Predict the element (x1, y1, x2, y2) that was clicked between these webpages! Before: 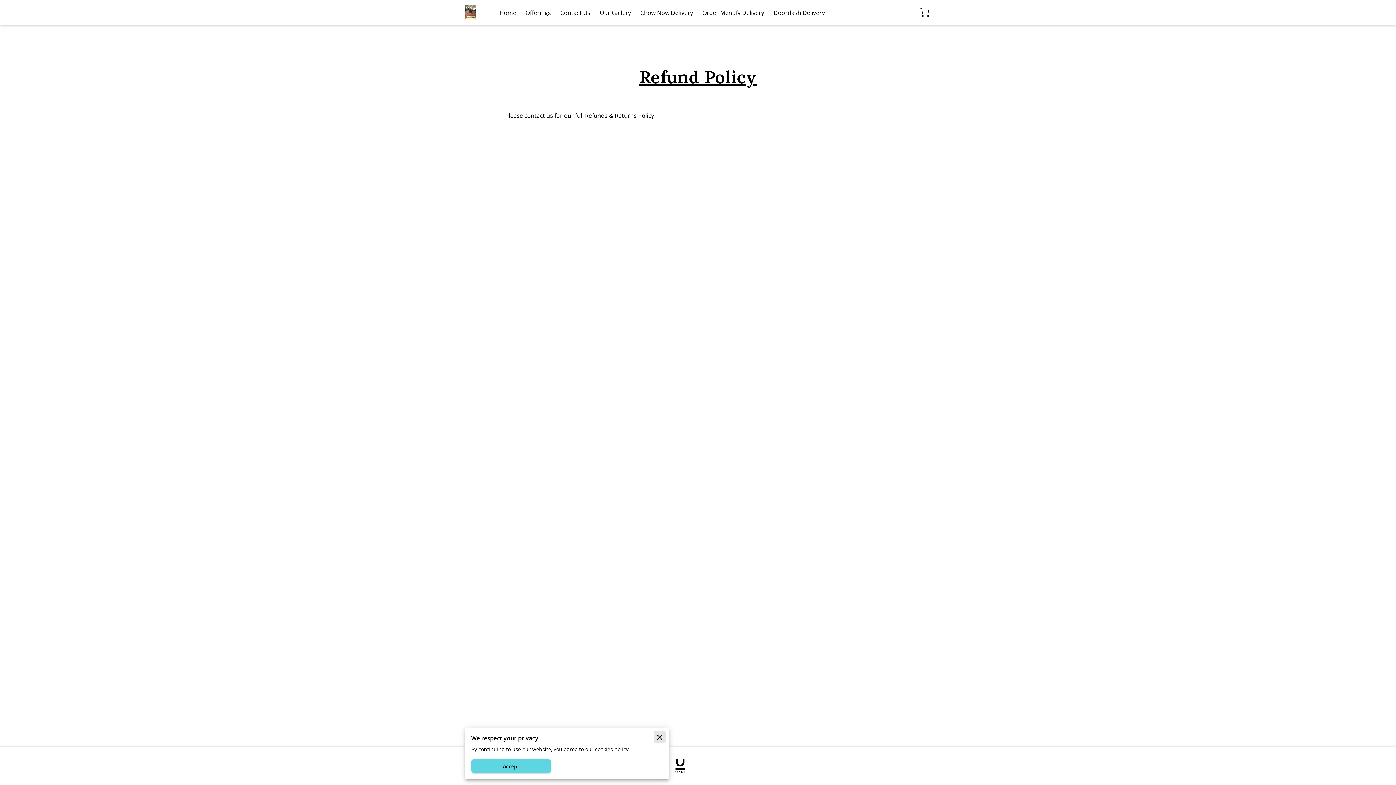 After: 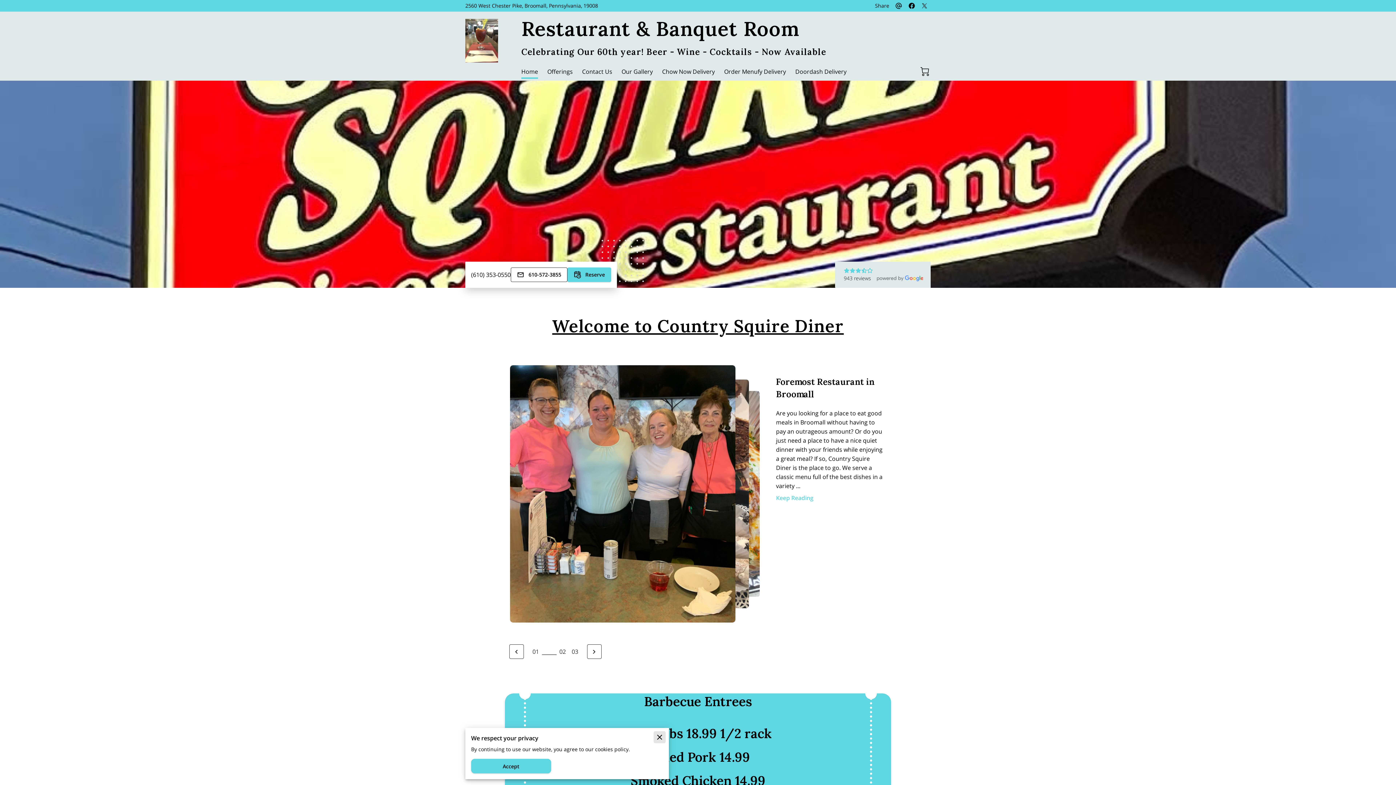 Action: bbox: (465, 5, 476, 20)